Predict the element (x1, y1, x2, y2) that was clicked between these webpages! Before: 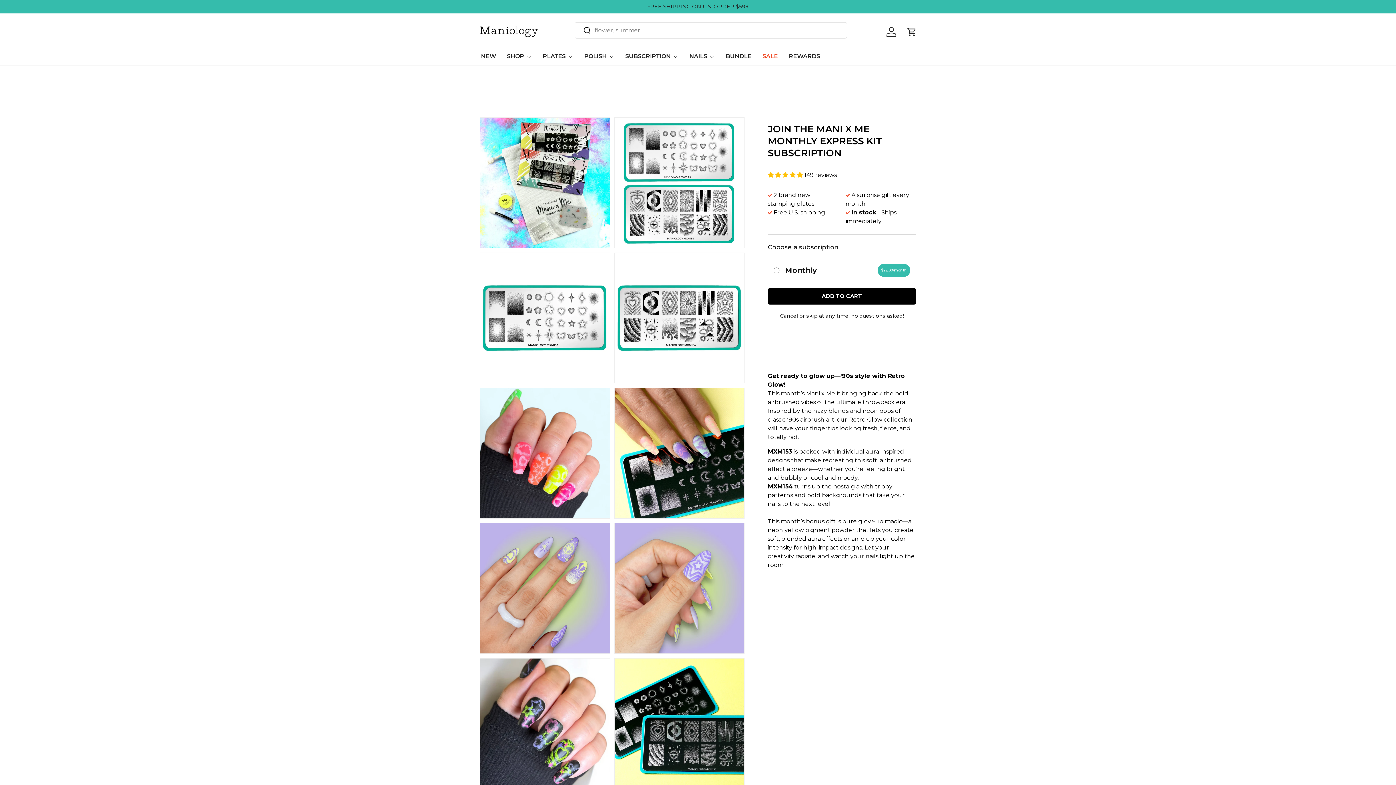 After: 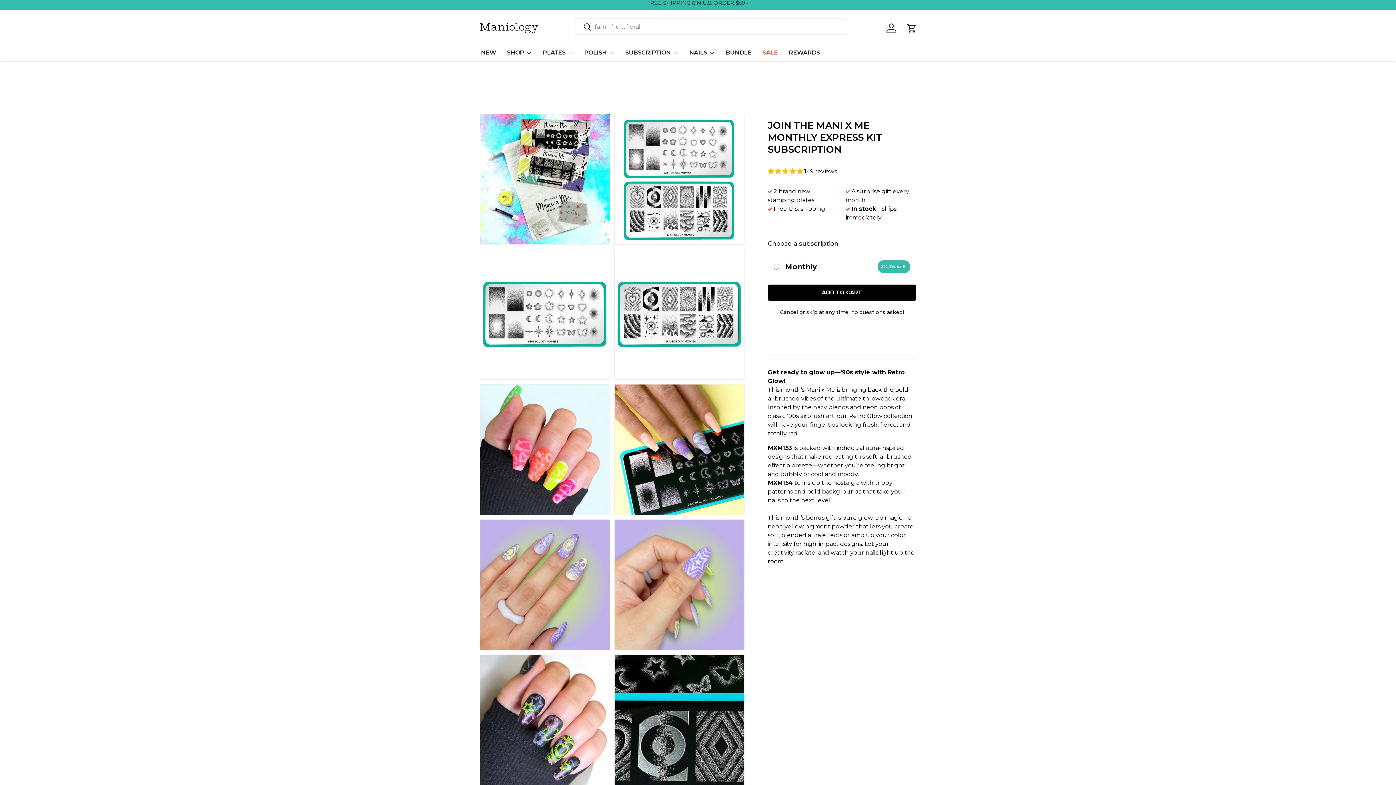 Action: bbox: (614, 658, 744, 789)